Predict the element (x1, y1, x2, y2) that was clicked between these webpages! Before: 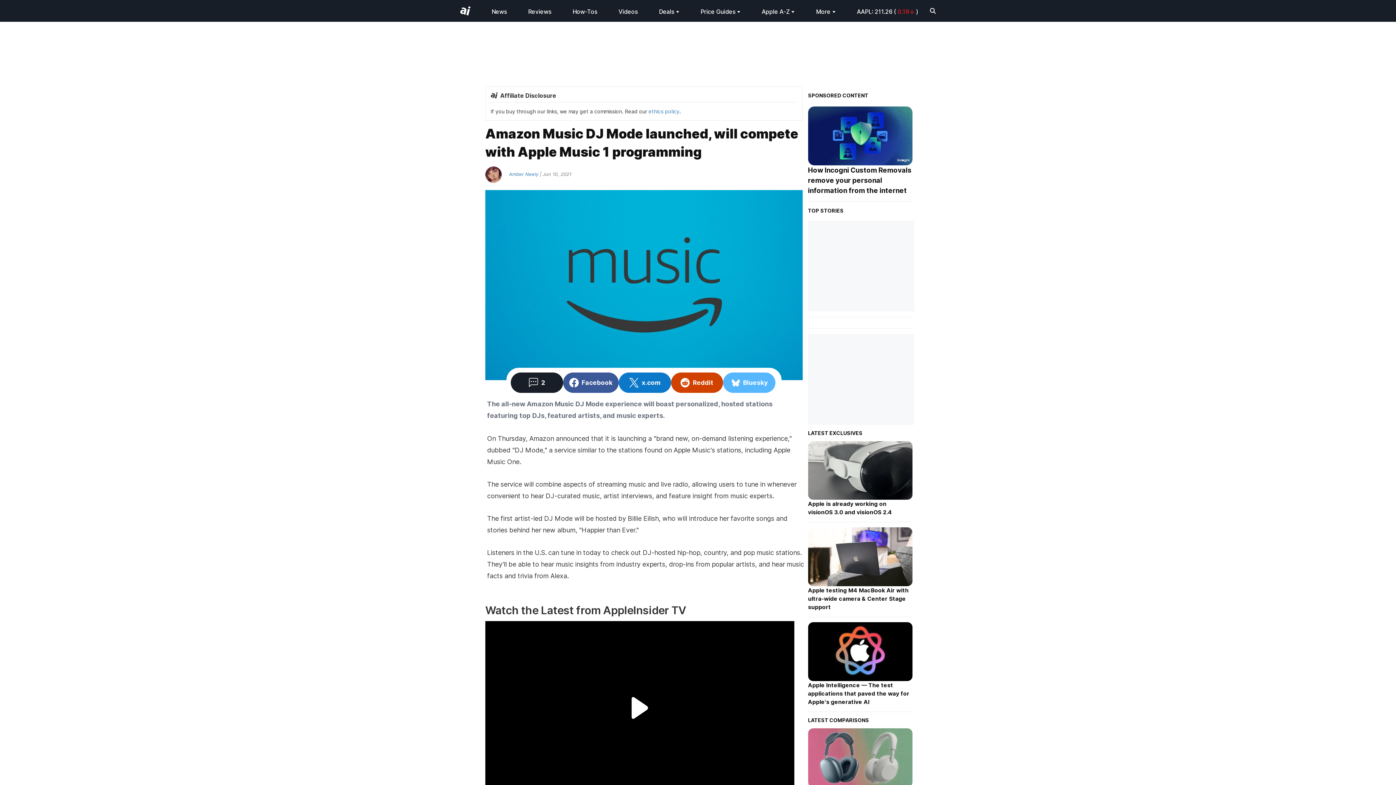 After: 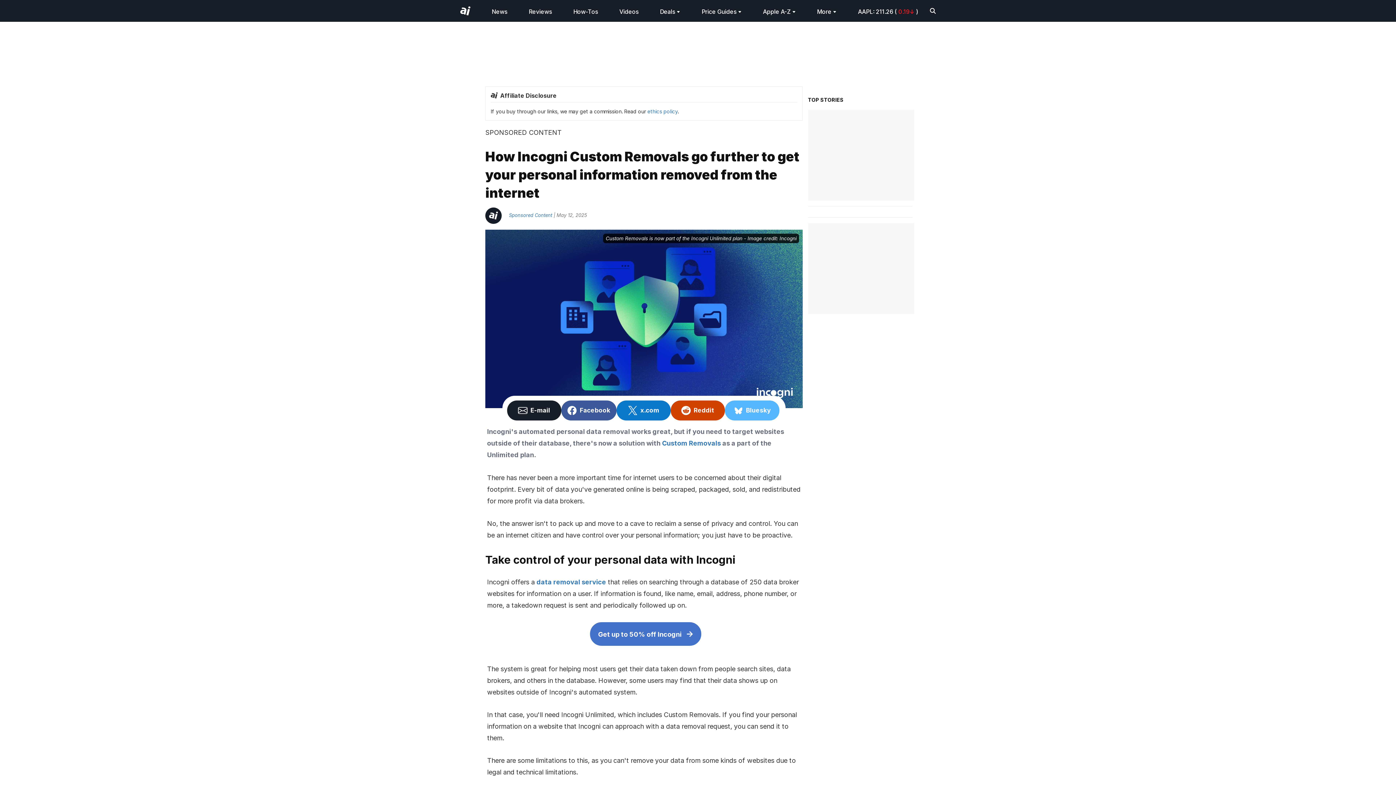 Action: bbox: (808, 106, 912, 165)